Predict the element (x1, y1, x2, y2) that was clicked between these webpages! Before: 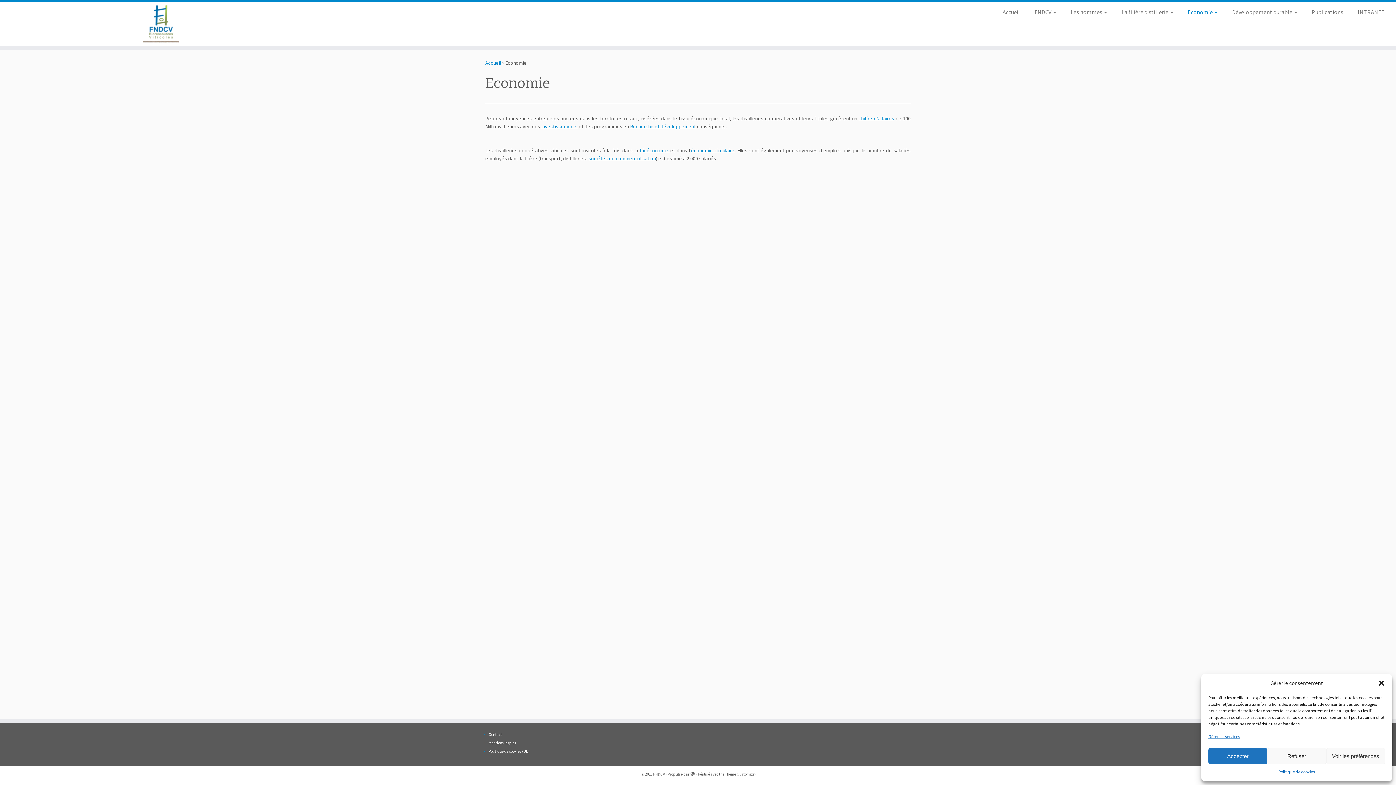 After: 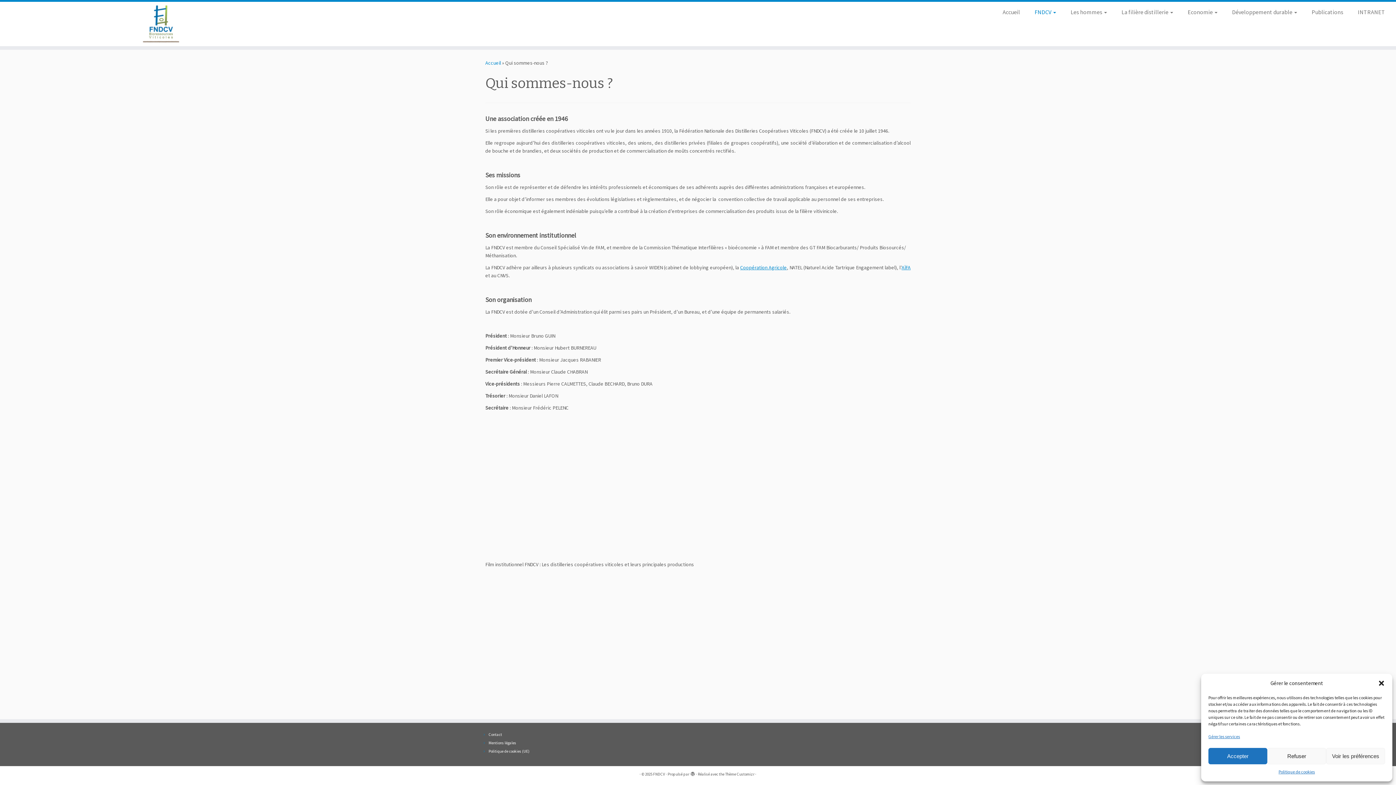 Action: label: FNDCV  bbox: (1027, 6, 1063, 17)